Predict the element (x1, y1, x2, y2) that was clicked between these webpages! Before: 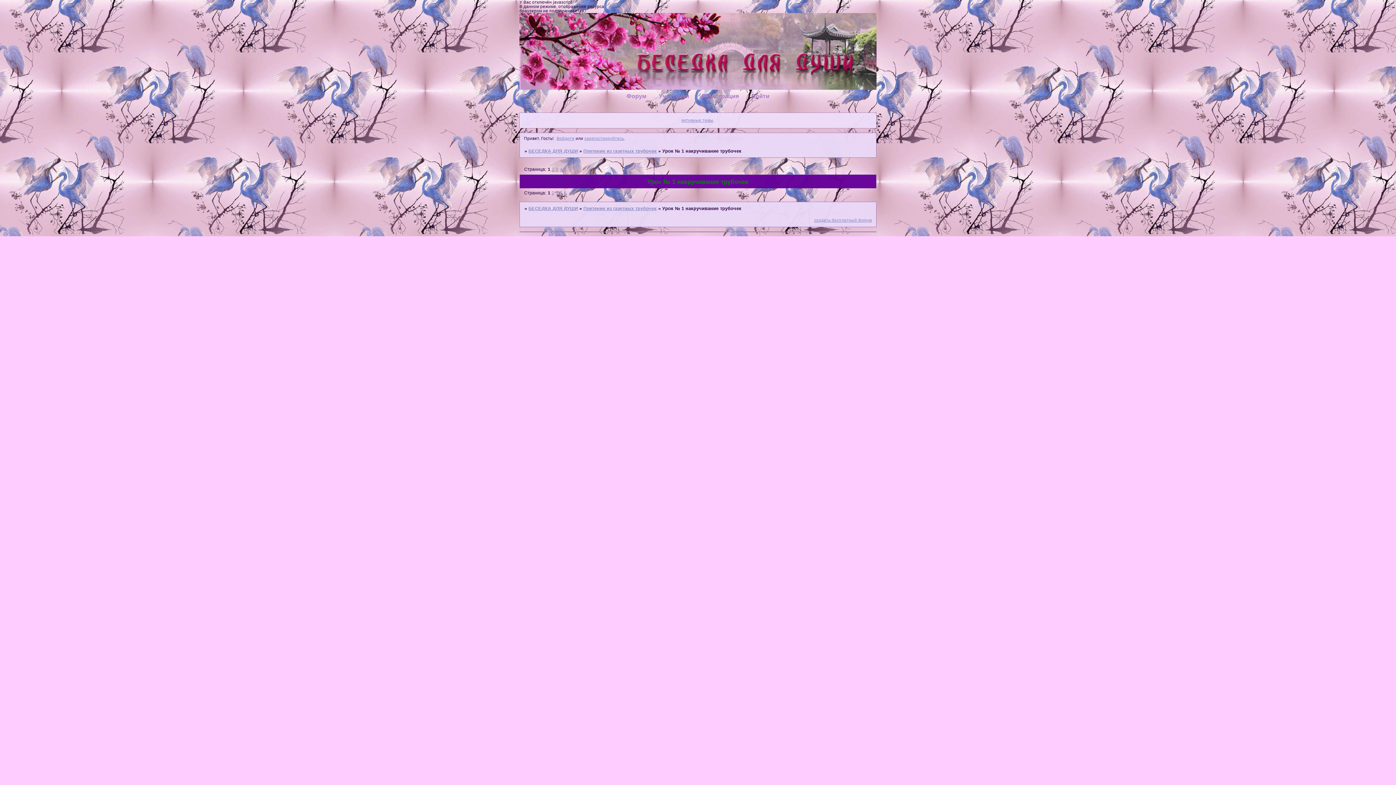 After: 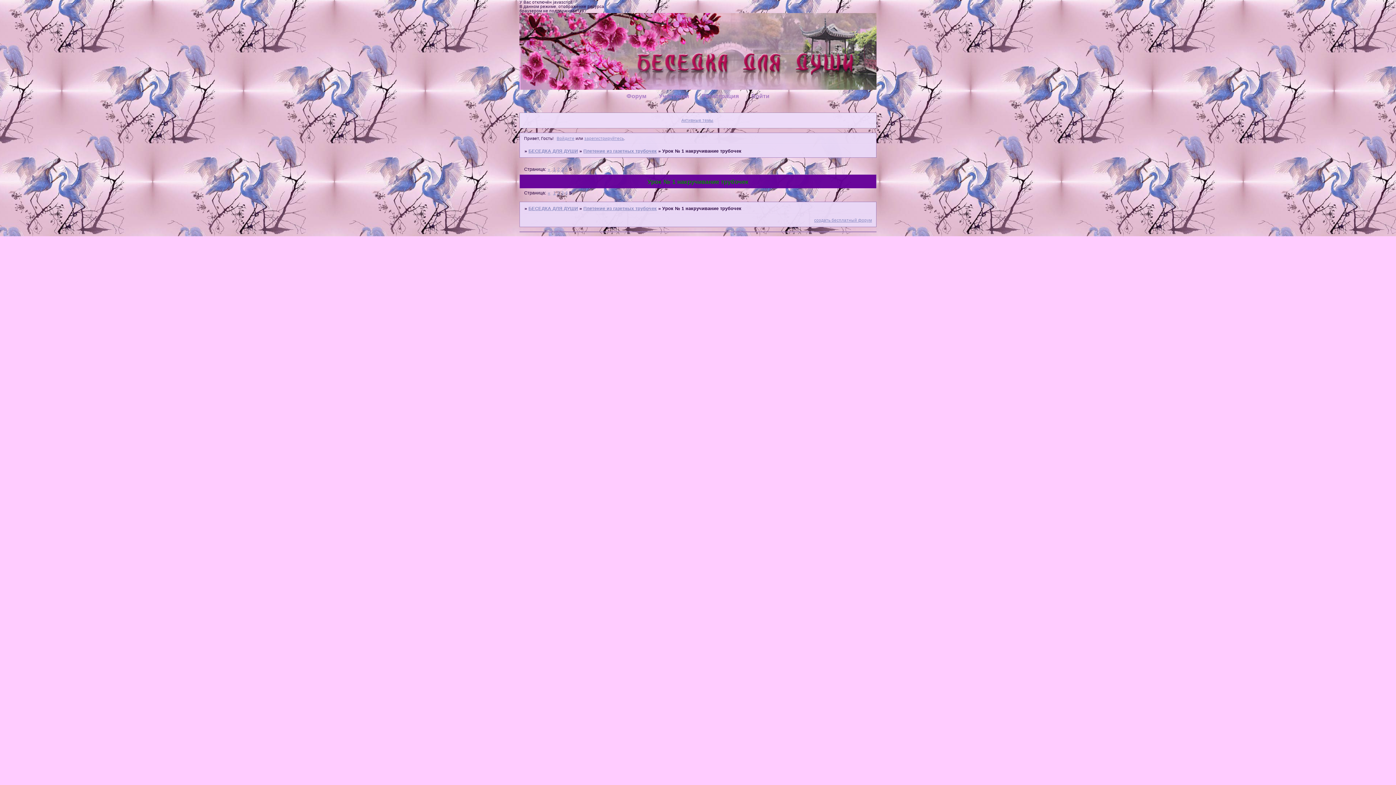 Action: bbox: (563, 166, 566, 171) label: 5